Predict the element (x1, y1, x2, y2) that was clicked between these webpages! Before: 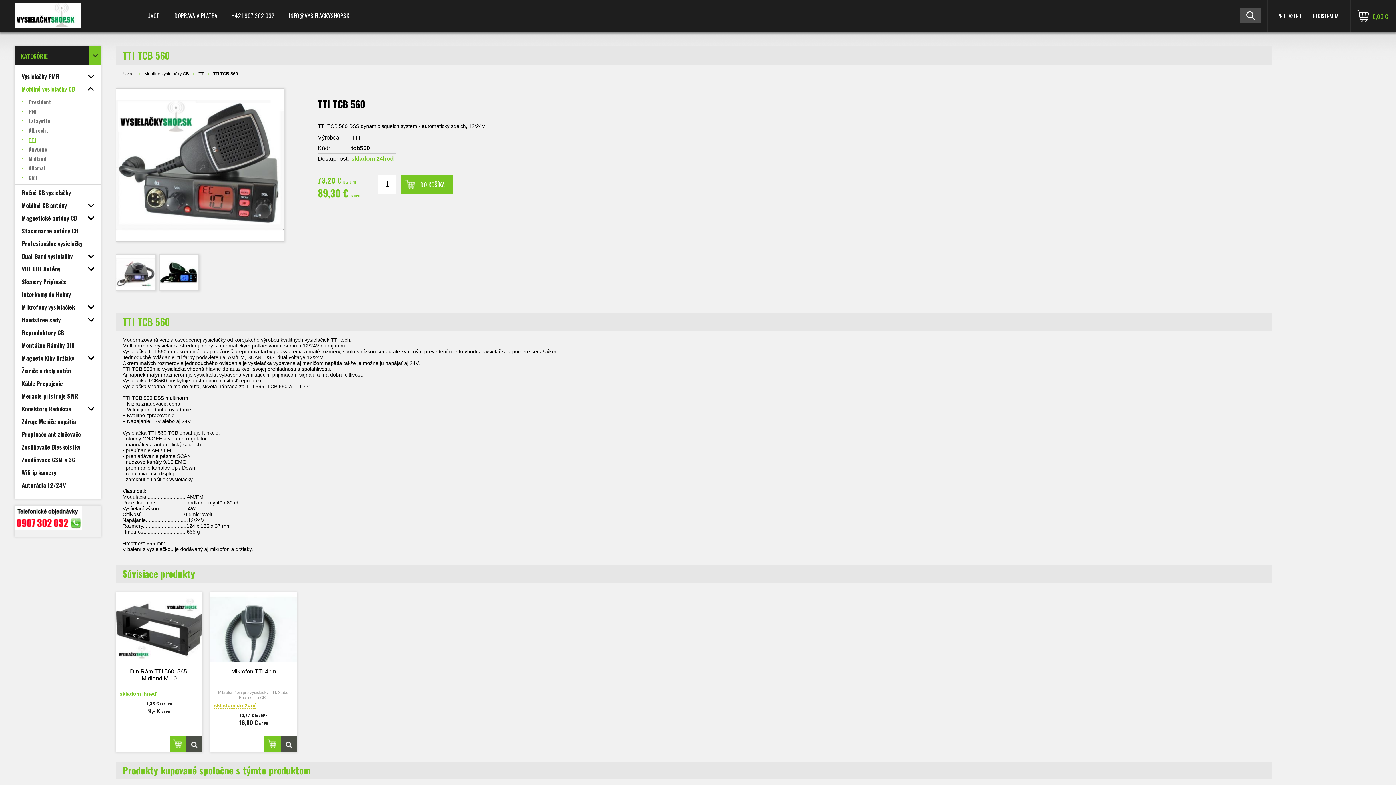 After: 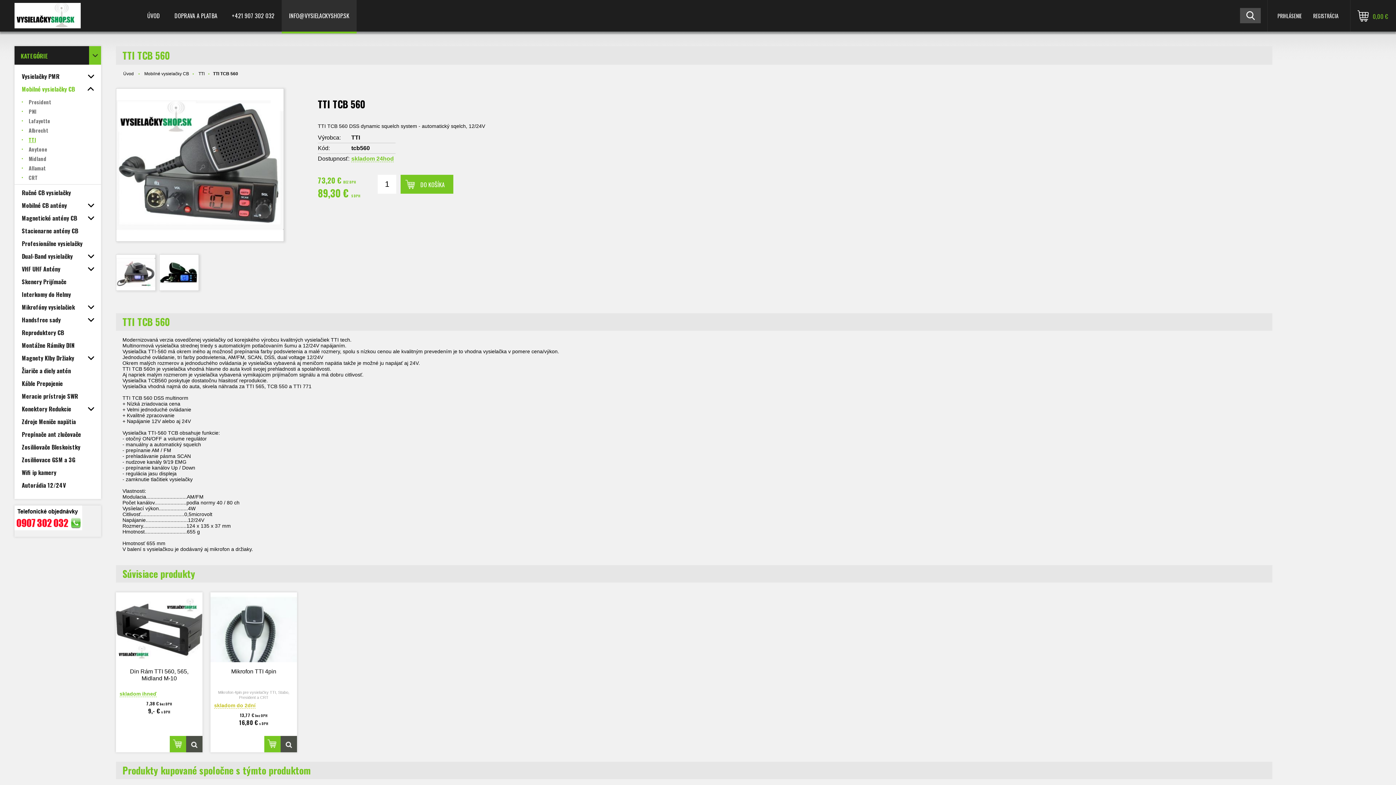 Action: label: INFO@VYSIELACKYSHOP.SK bbox: (281, 0, 356, 31)